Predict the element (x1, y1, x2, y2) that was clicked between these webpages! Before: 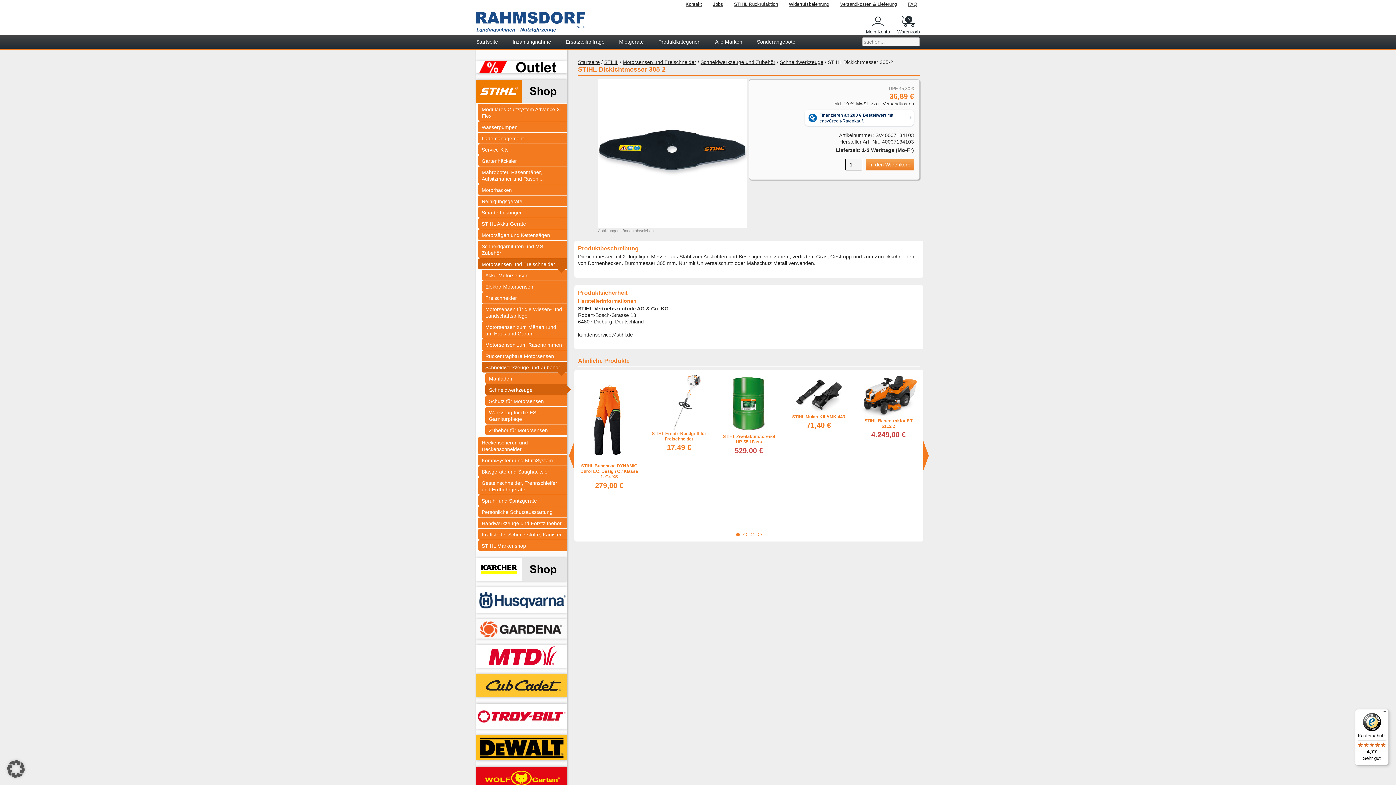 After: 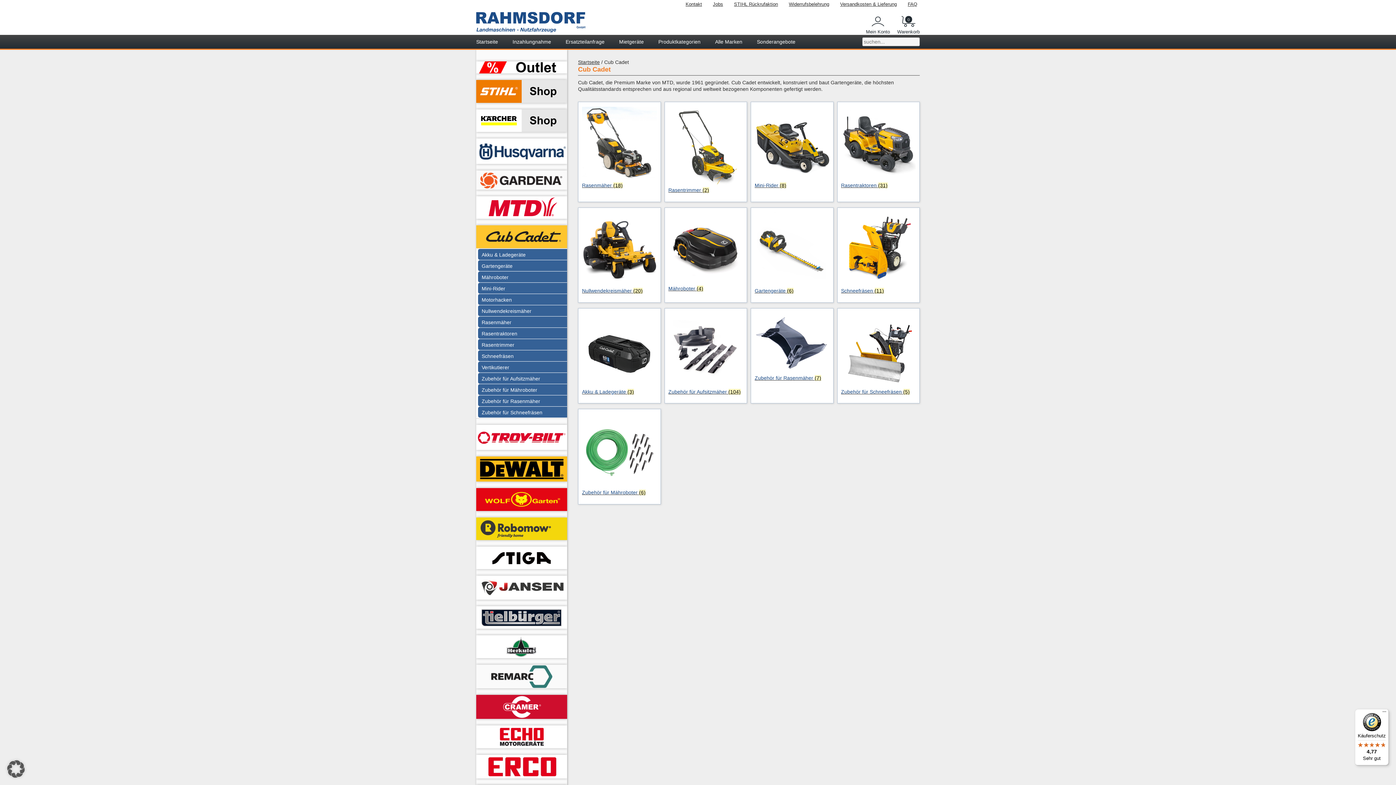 Action: bbox: (476, 674, 567, 697)